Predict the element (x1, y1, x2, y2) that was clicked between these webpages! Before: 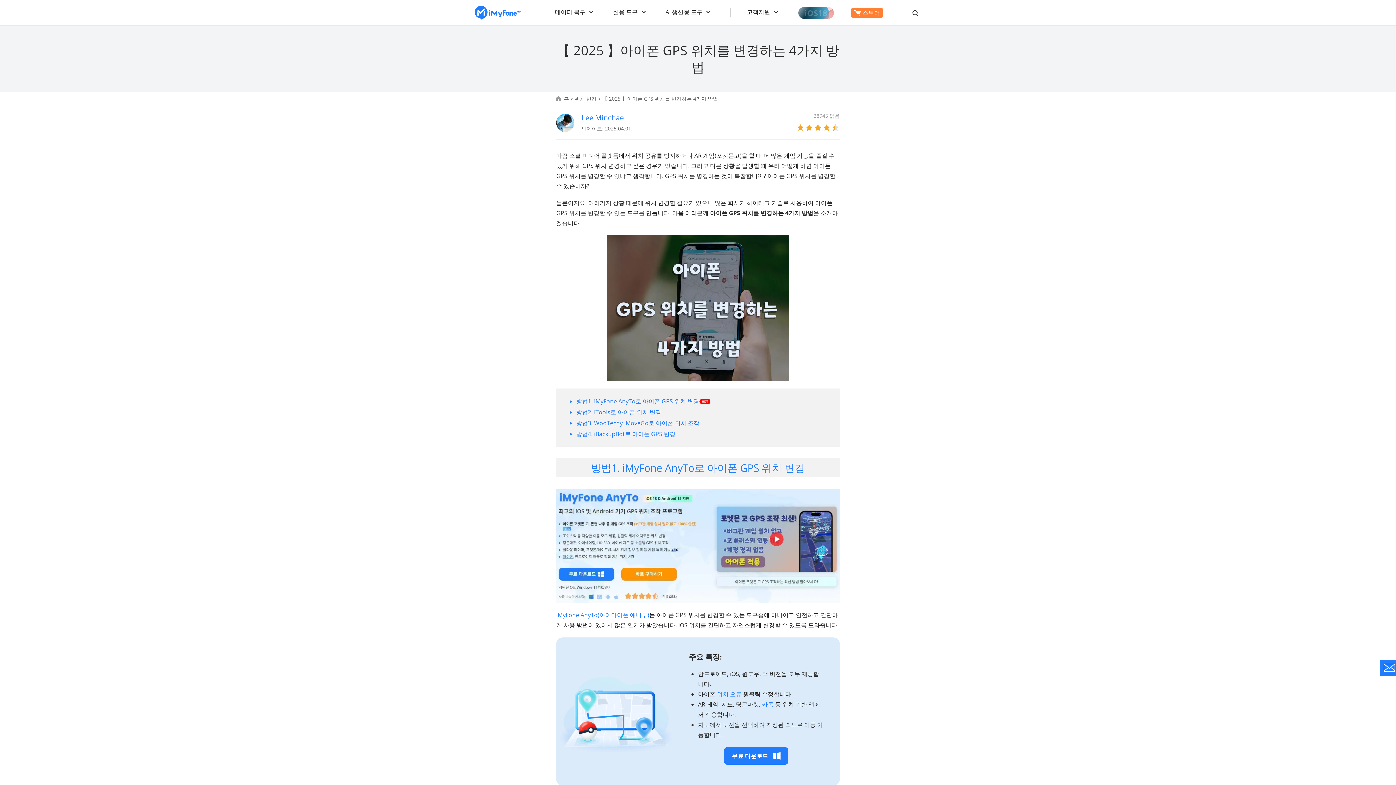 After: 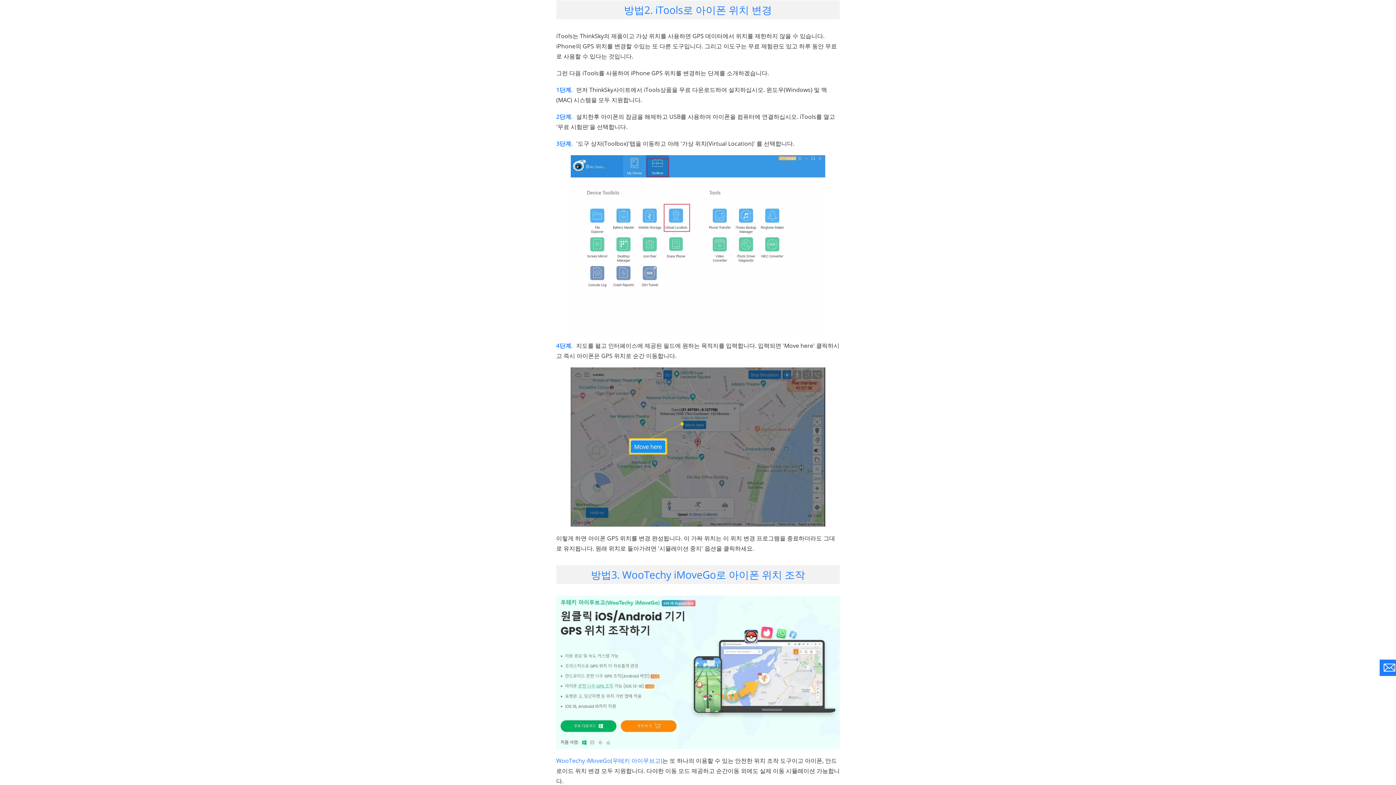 Action: bbox: (576, 408, 661, 416) label: 방법2. iTools로 아이폰 위치 변경